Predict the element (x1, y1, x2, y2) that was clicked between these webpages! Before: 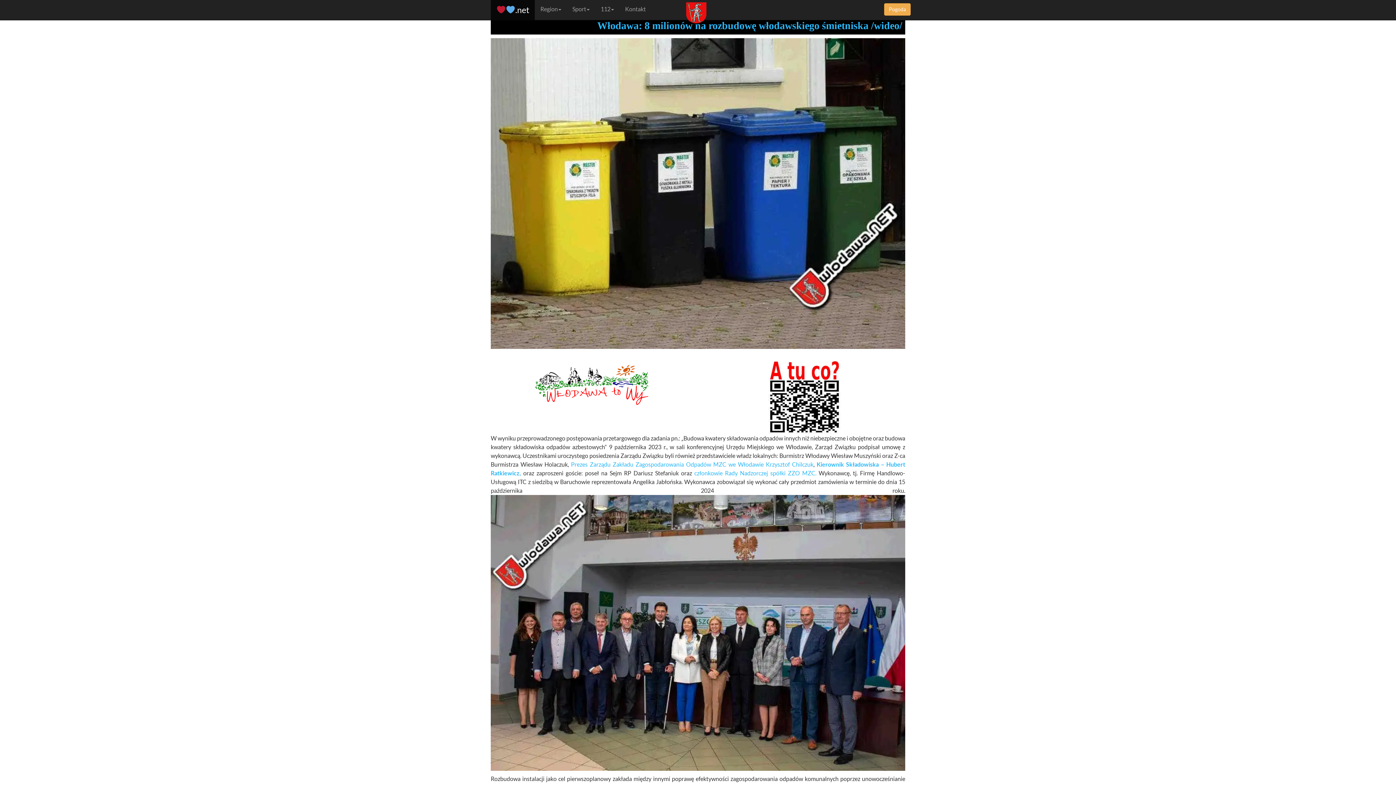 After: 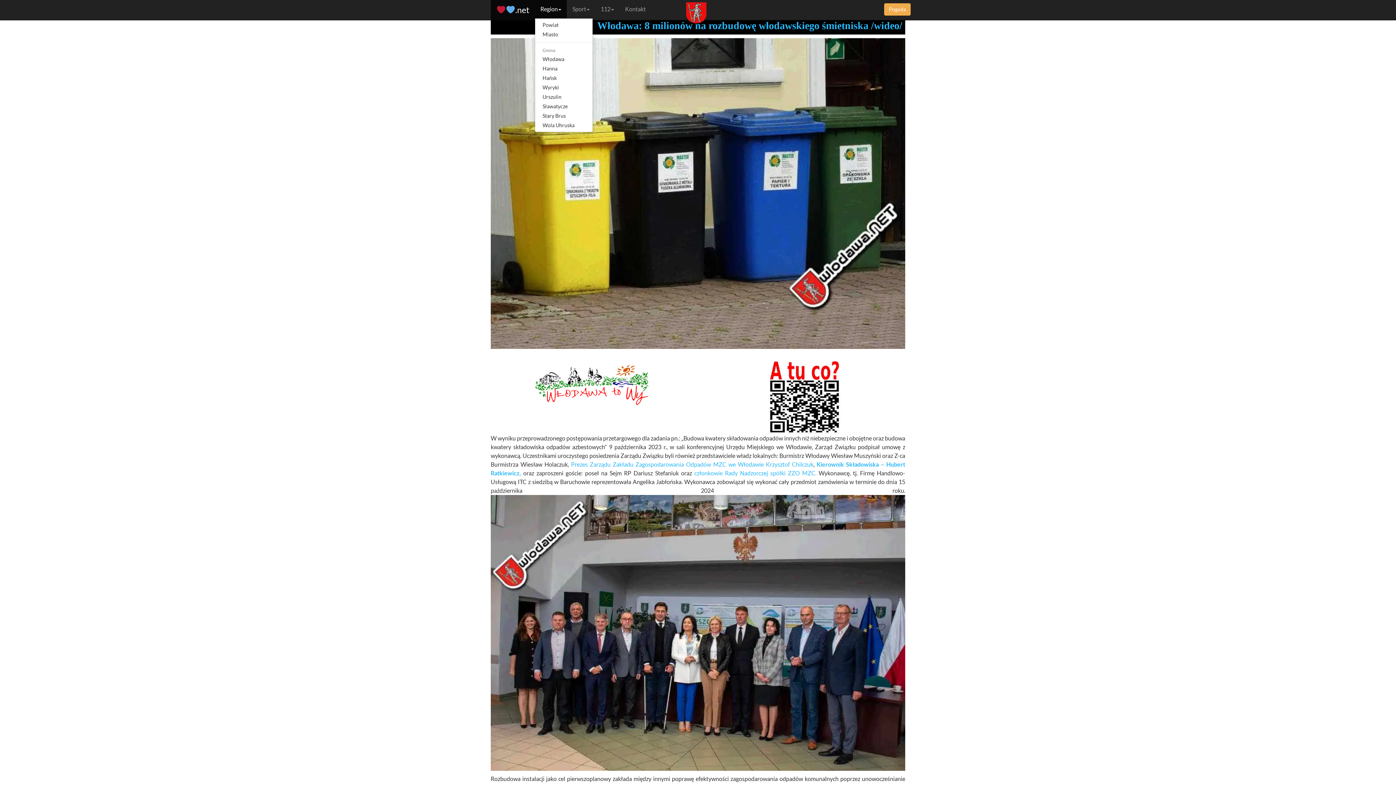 Action: label: Region bbox: (535, 0, 567, 18)